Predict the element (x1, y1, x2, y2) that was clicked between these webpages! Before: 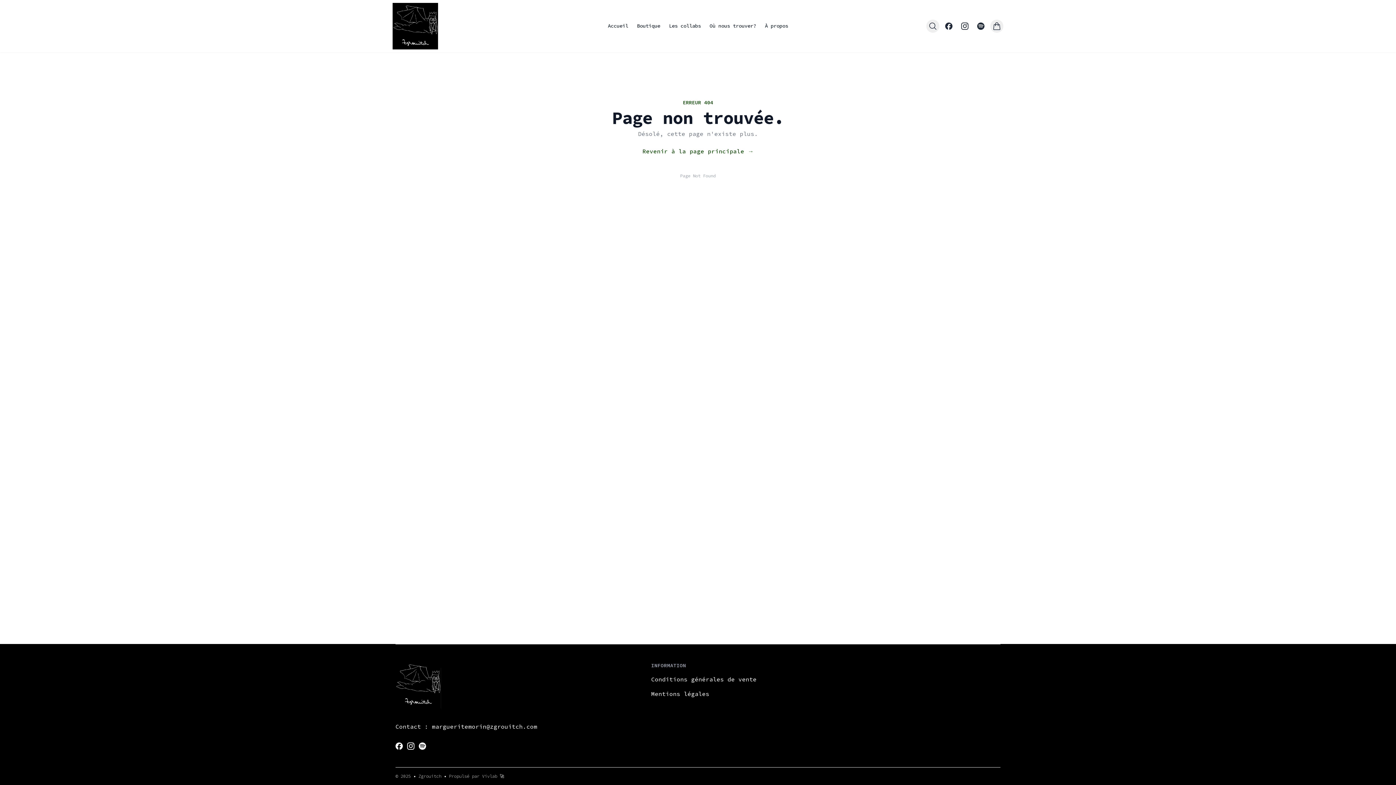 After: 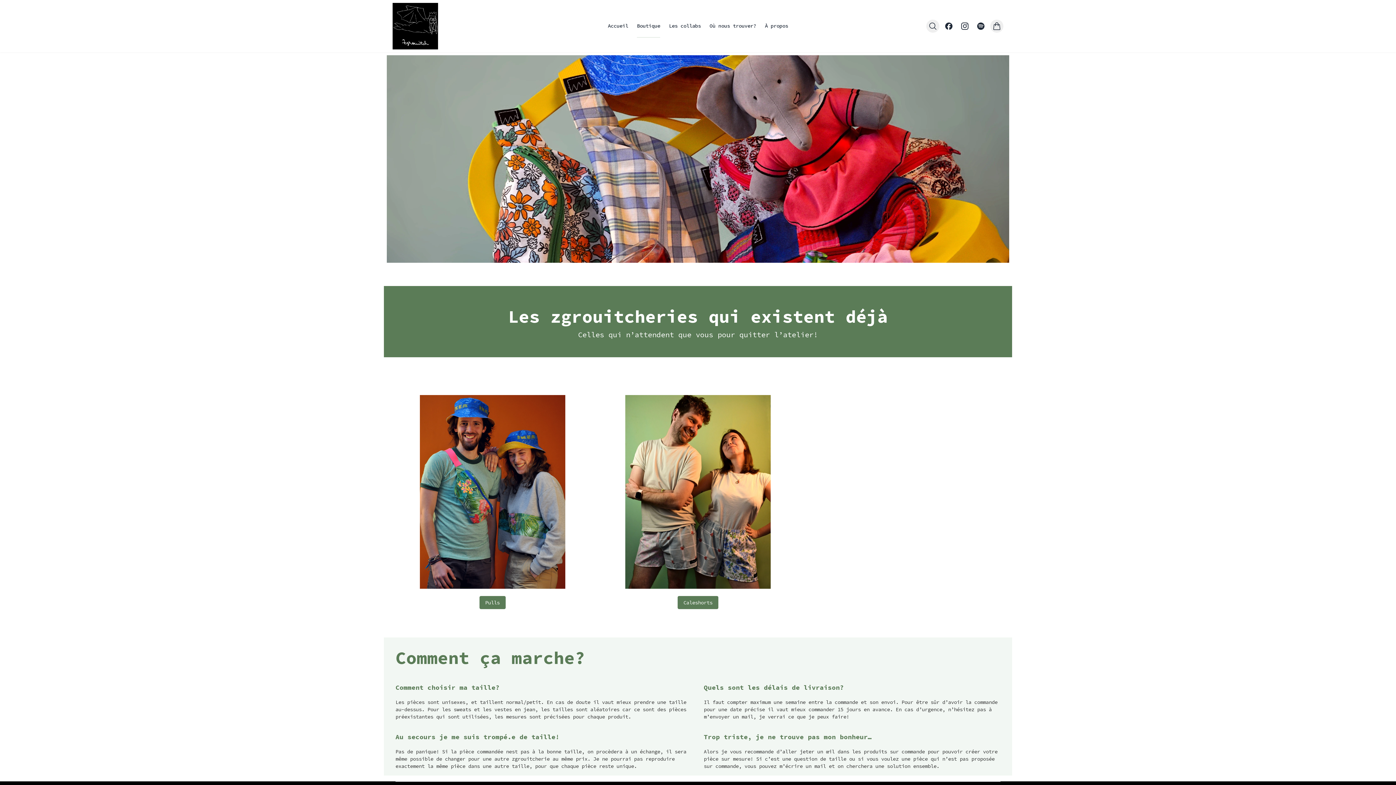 Action: bbox: (637, 14, 660, 37) label: Boutique